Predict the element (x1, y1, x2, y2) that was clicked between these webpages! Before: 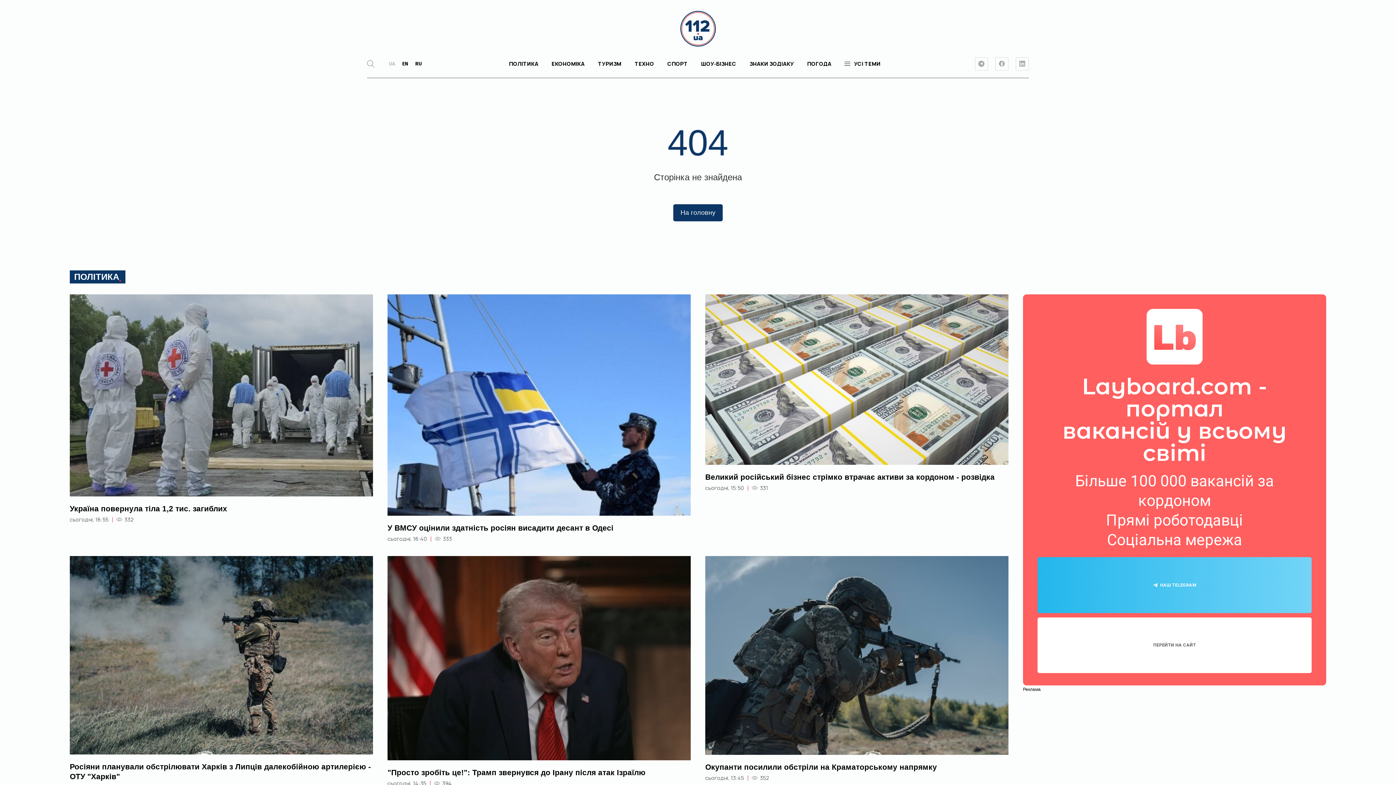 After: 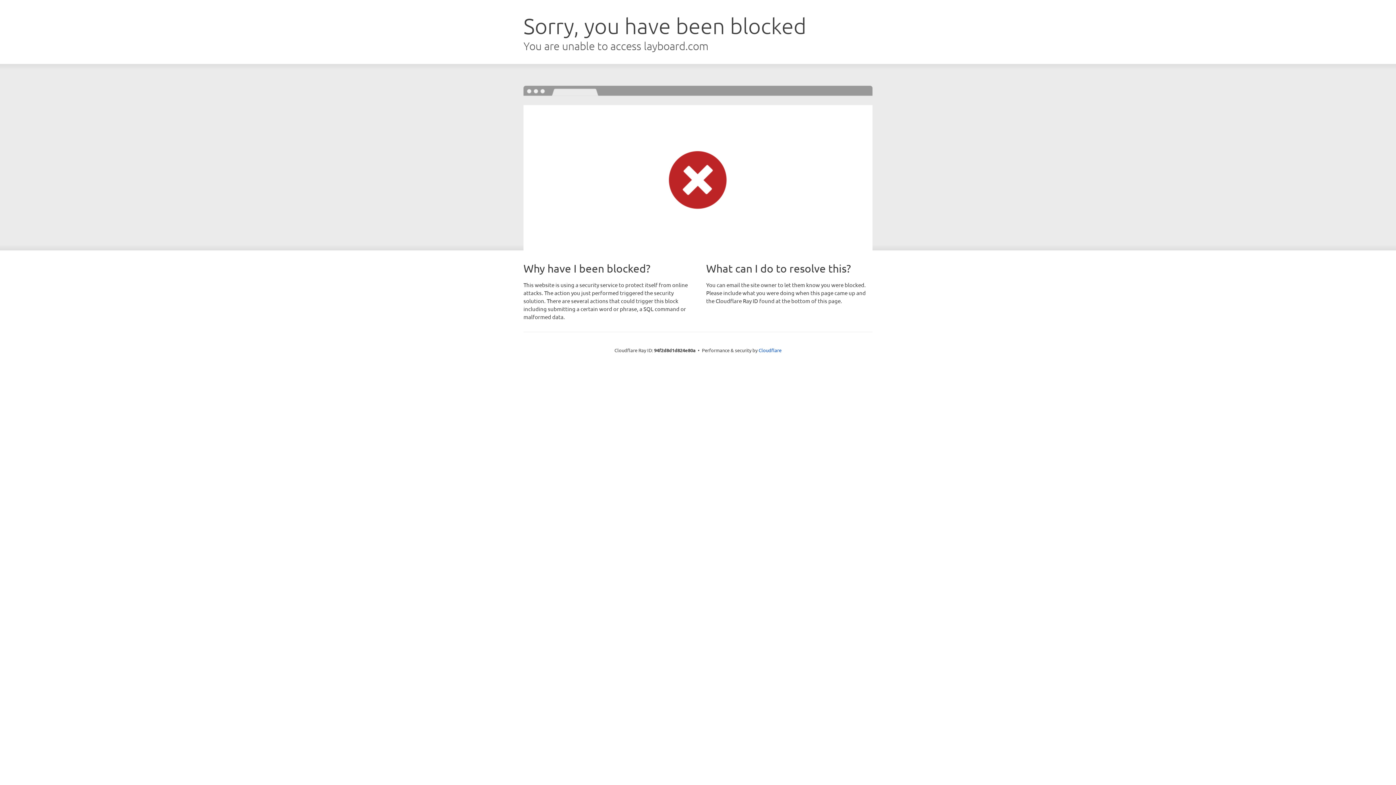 Action: bbox: (1037, 617, 1312, 673) label: ПЕРЕЙТИ НА САЙТ